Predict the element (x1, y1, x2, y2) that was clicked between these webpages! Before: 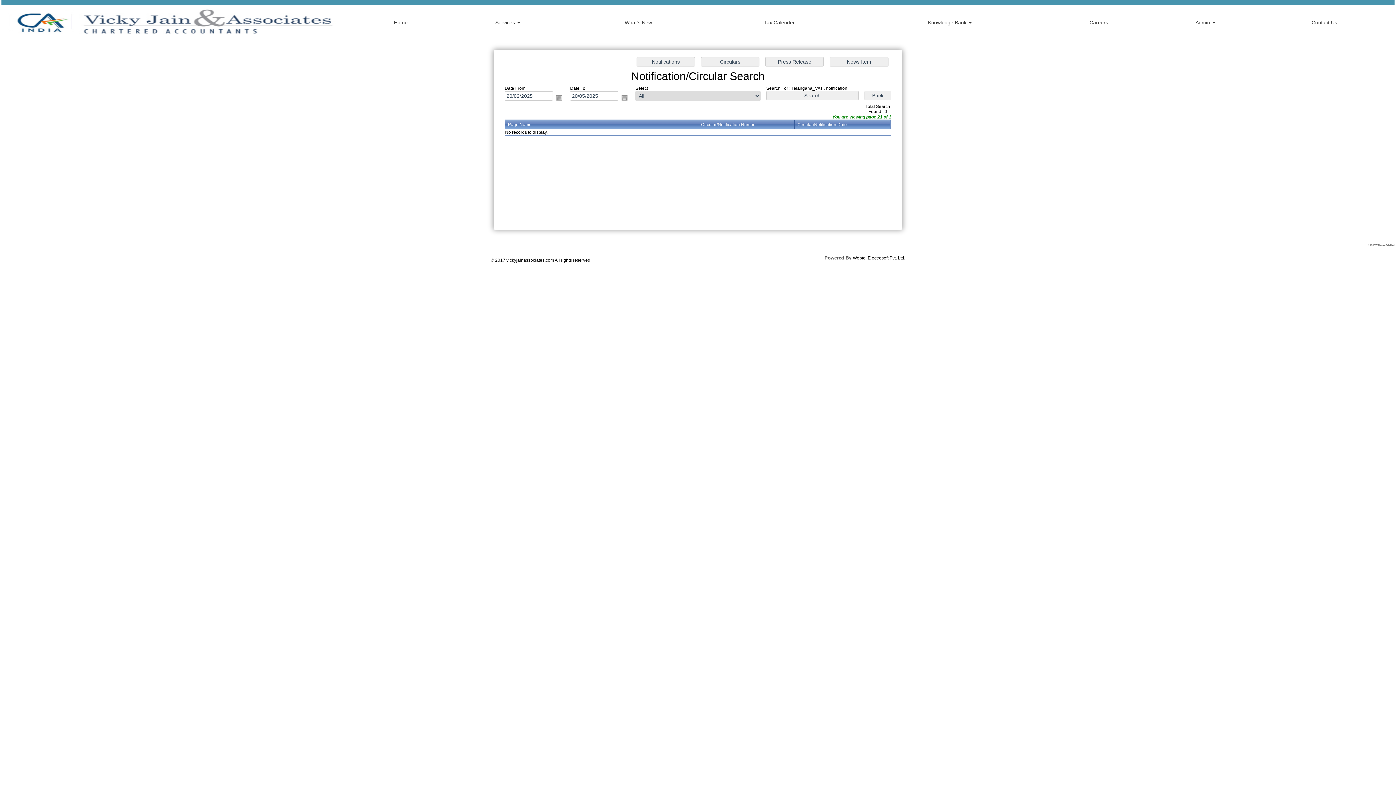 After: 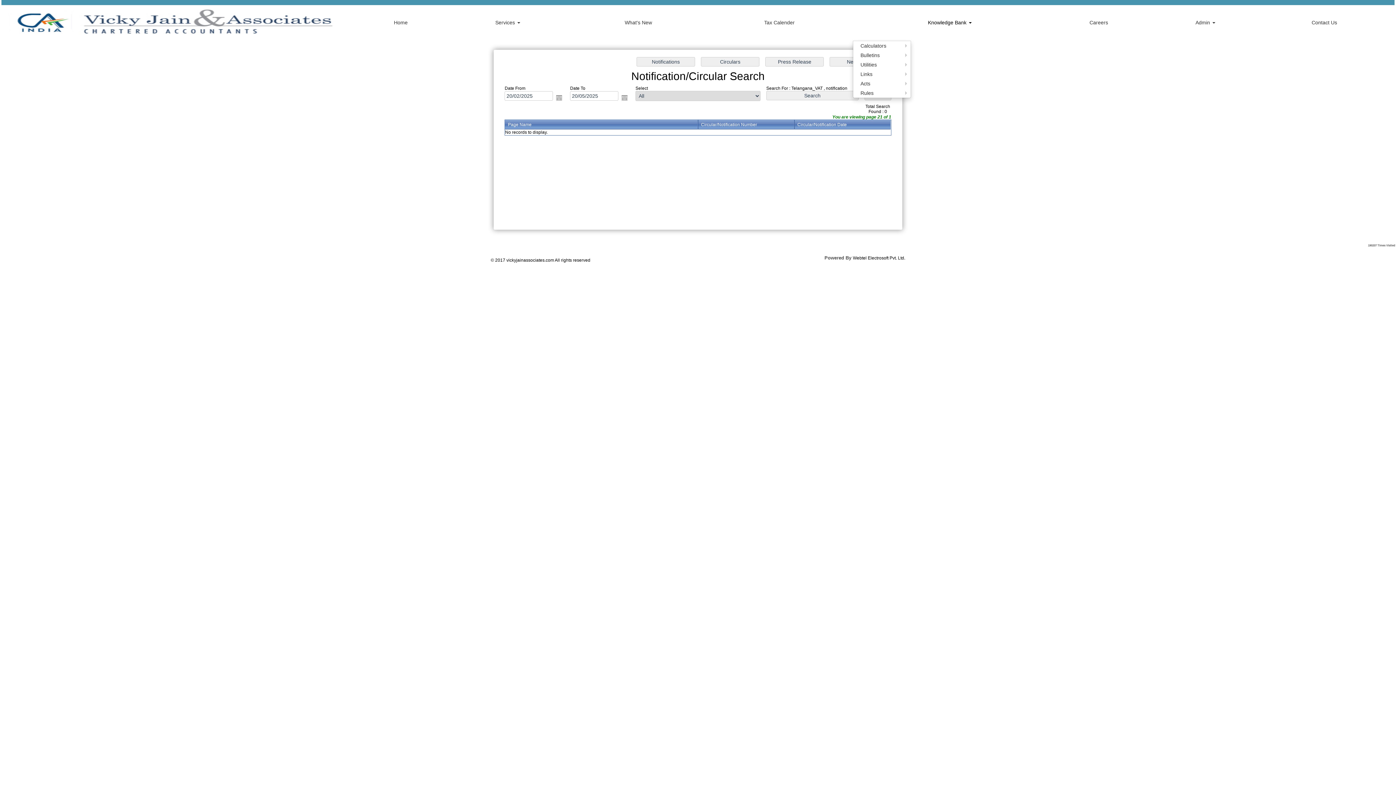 Action: bbox: (853, 18, 1046, 26) label: Knowledge Bank 